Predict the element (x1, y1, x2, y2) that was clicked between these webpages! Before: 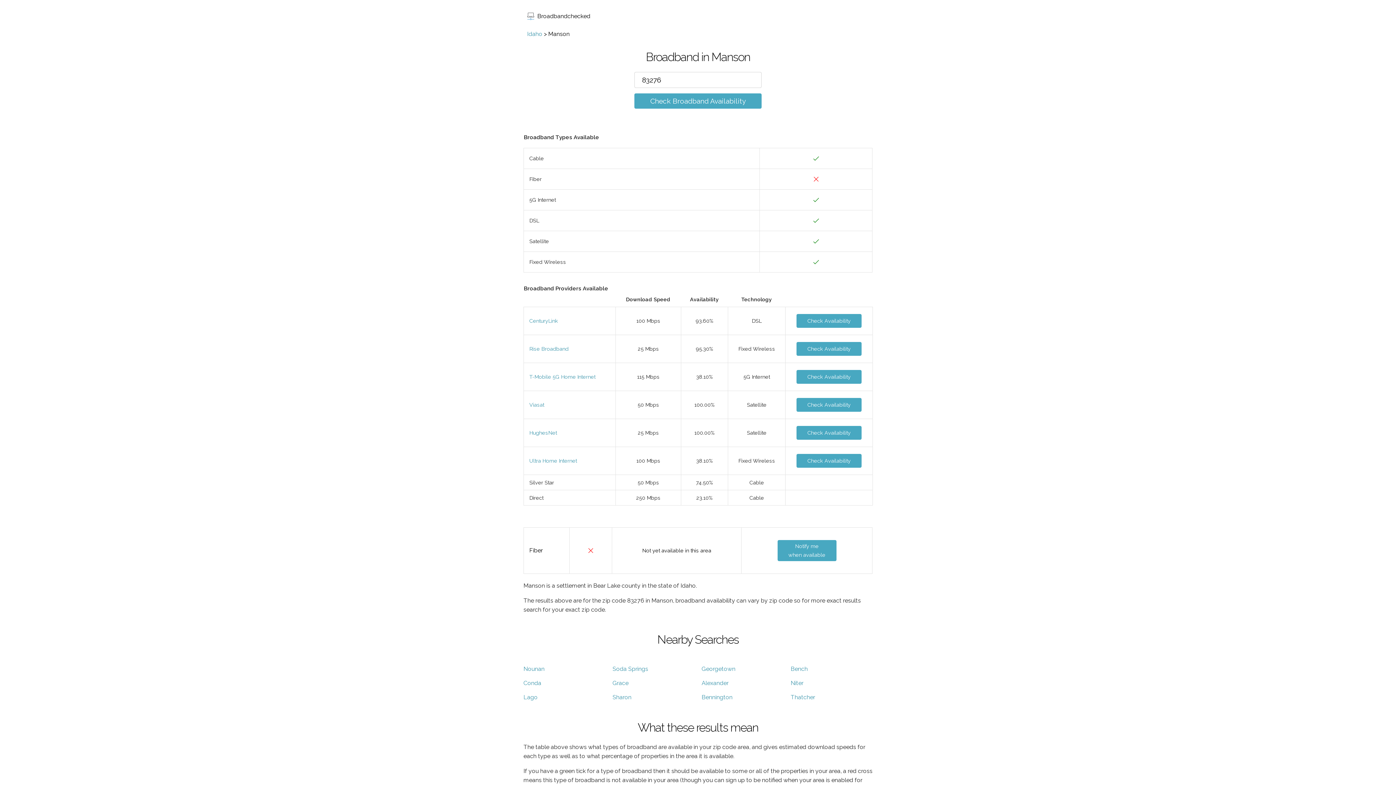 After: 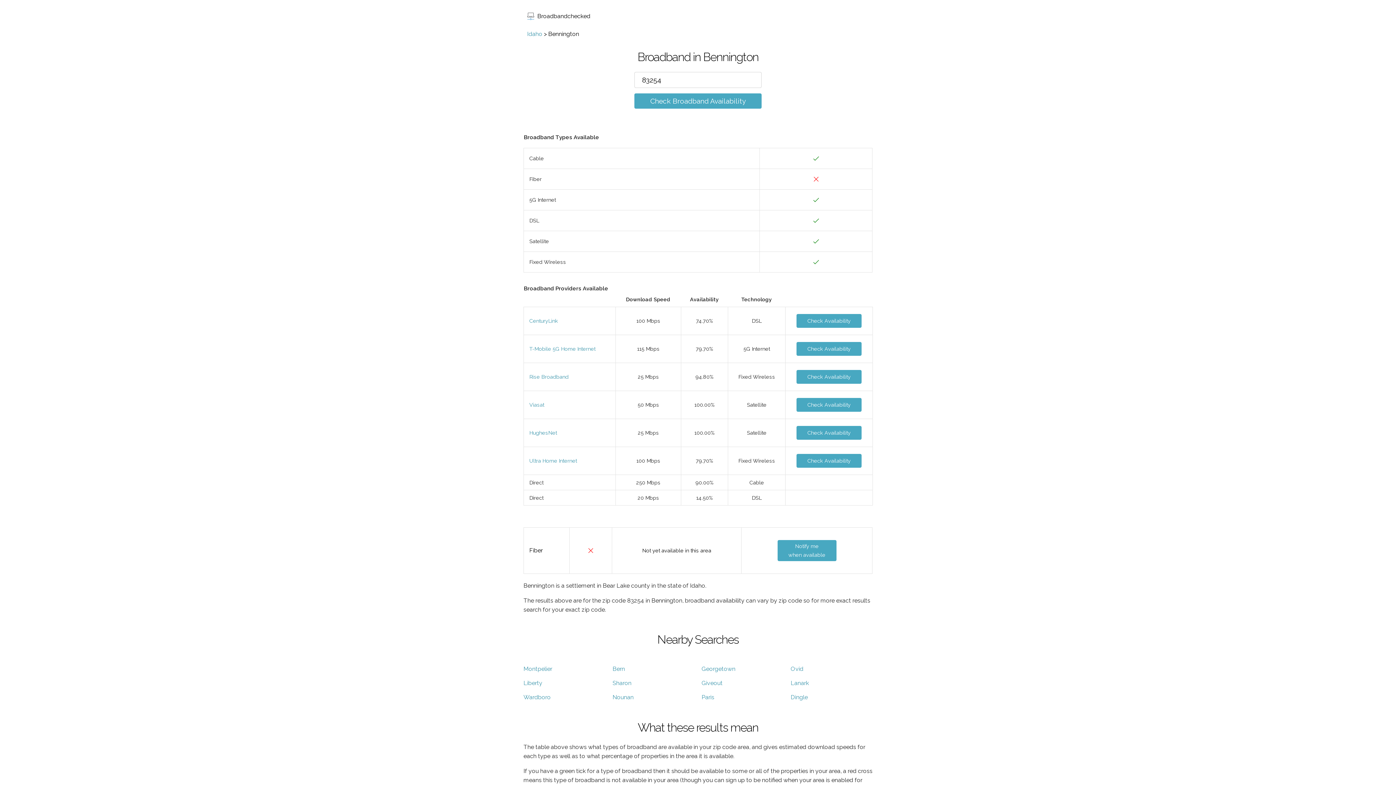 Action: bbox: (701, 694, 732, 701) label: Bennington